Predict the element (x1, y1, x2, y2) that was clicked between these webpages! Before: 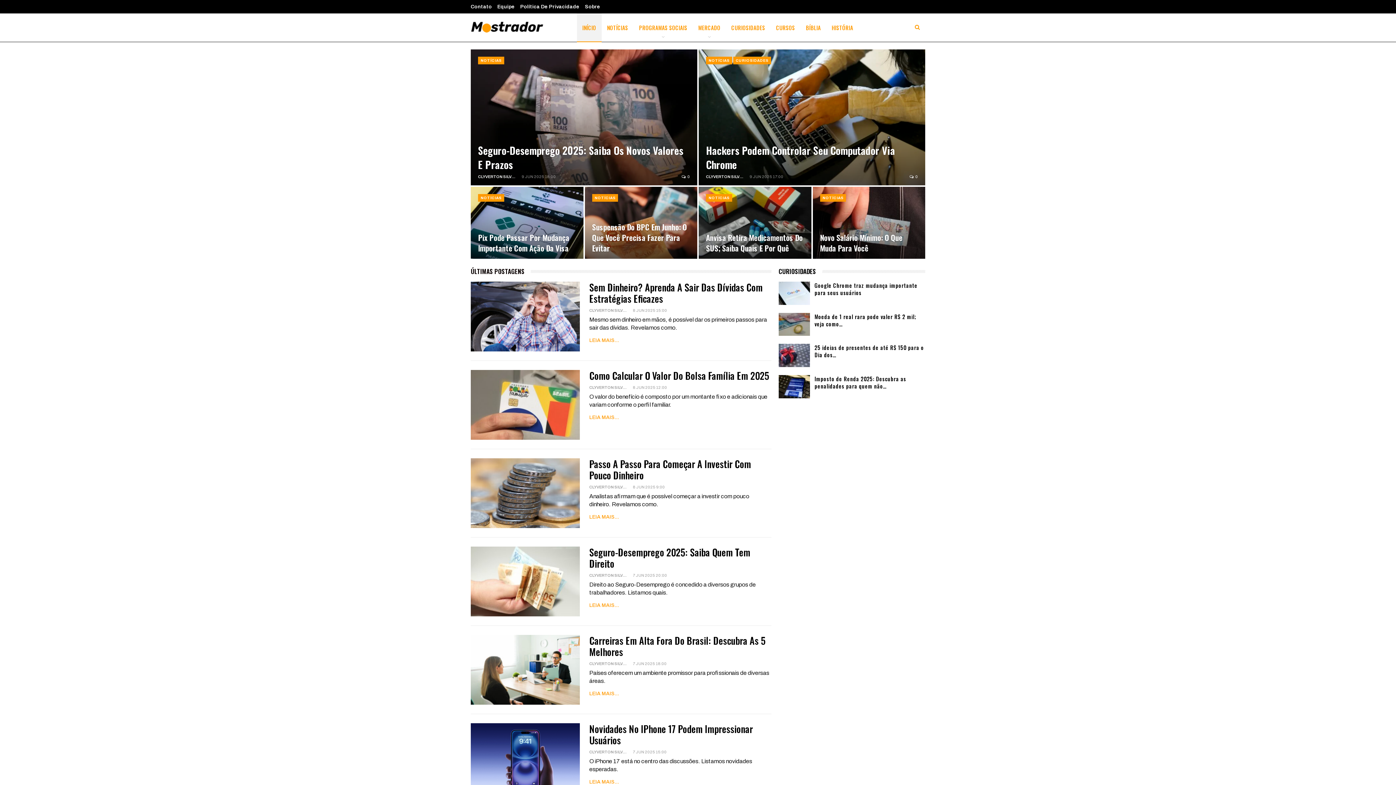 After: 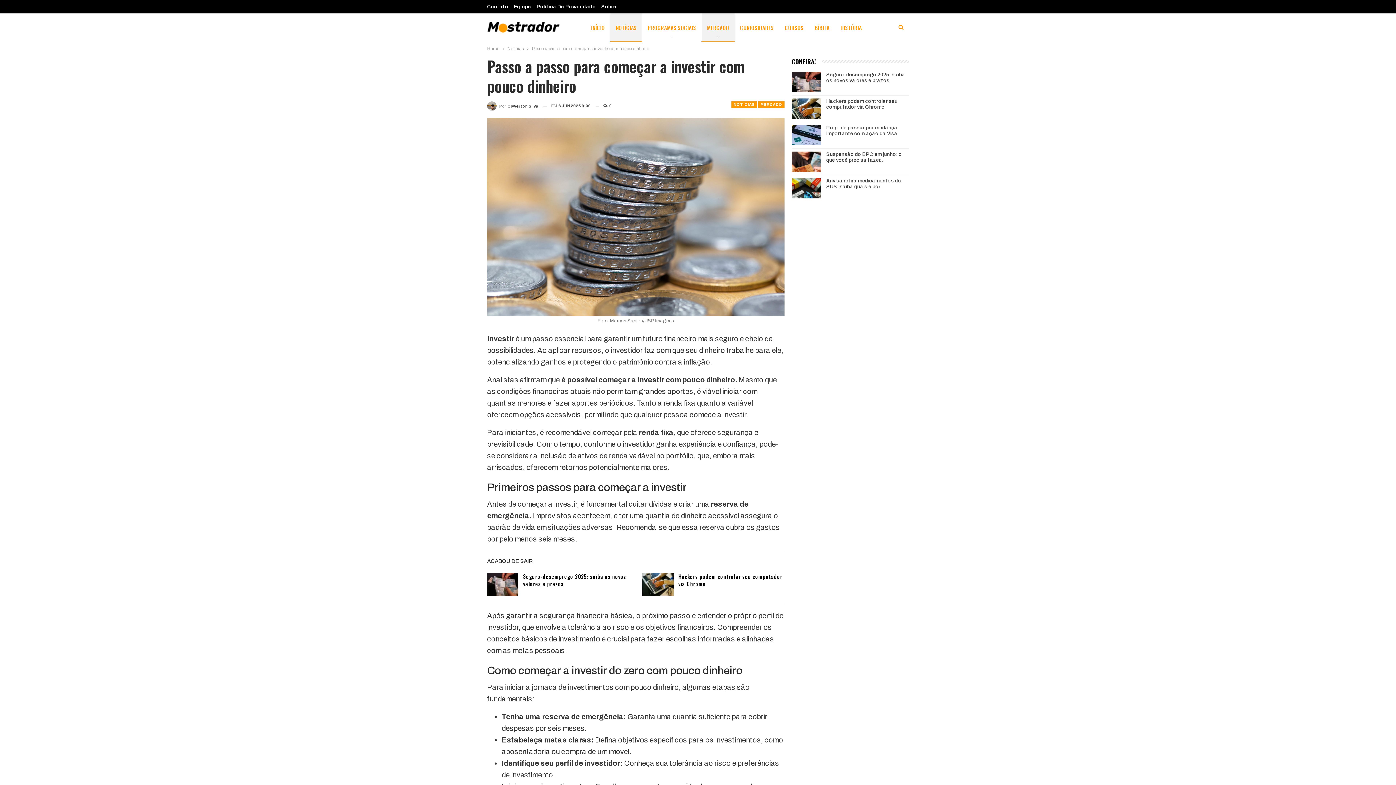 Action: bbox: (589, 513, 619, 521) label: LEIA MAIS...